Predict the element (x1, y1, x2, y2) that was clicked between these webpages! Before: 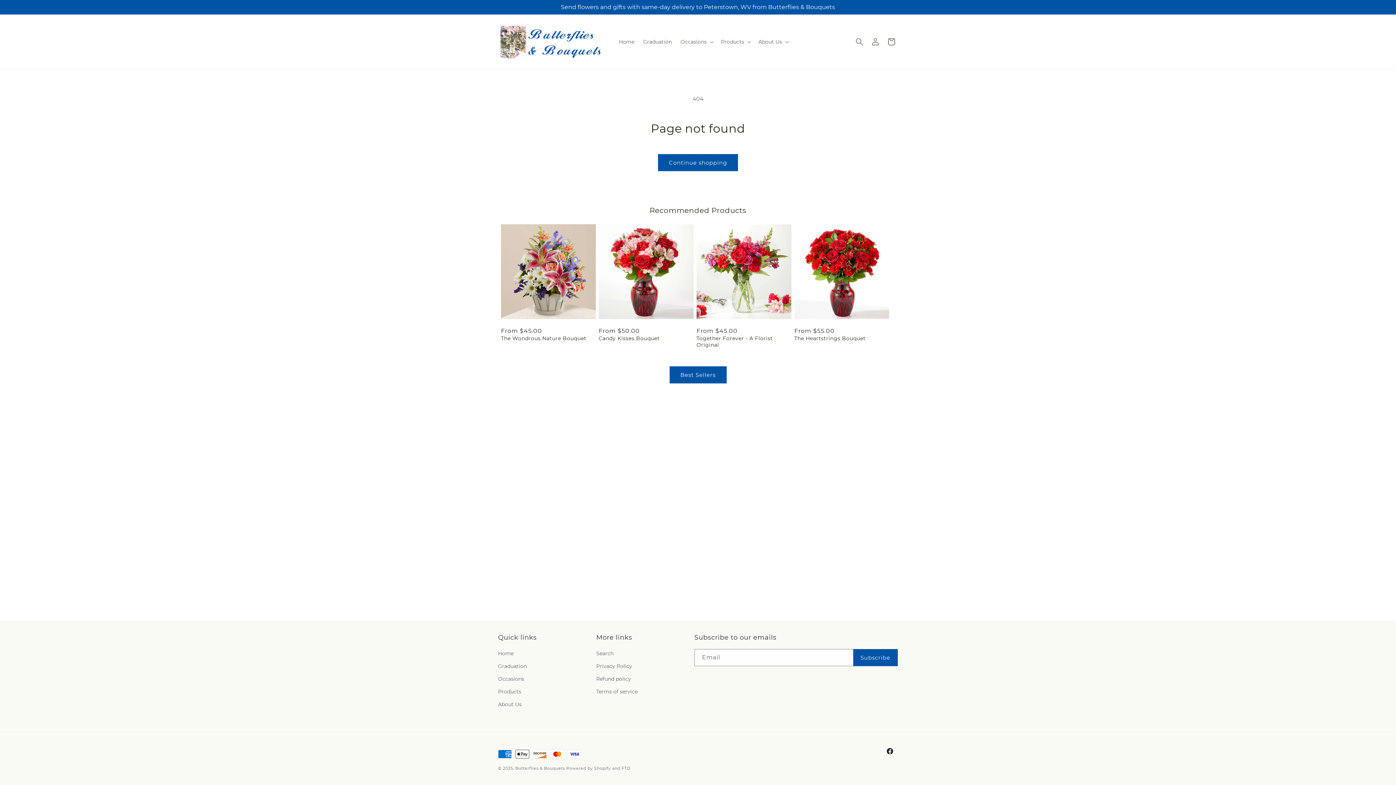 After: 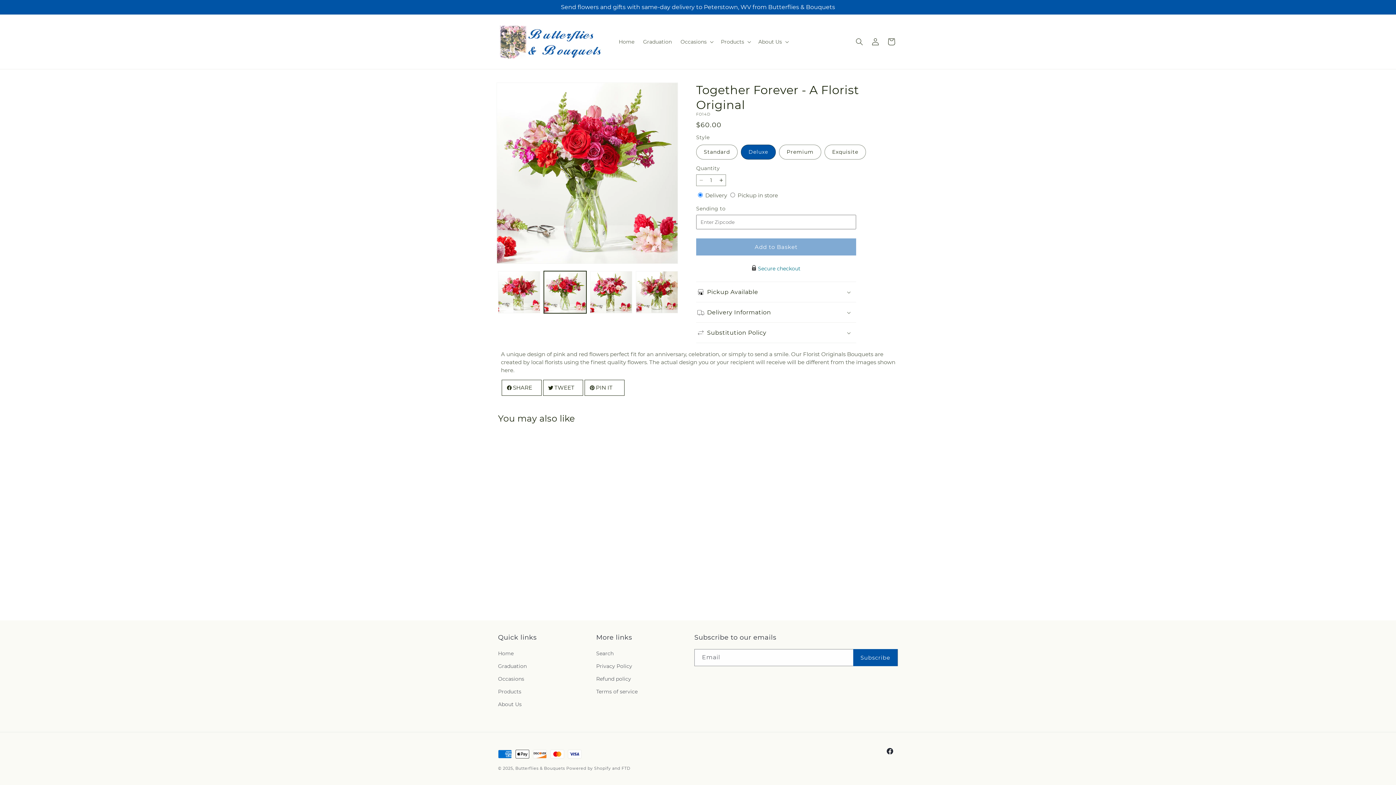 Action: label: Together Forever - A Florist Original bbox: (696, 335, 791, 348)